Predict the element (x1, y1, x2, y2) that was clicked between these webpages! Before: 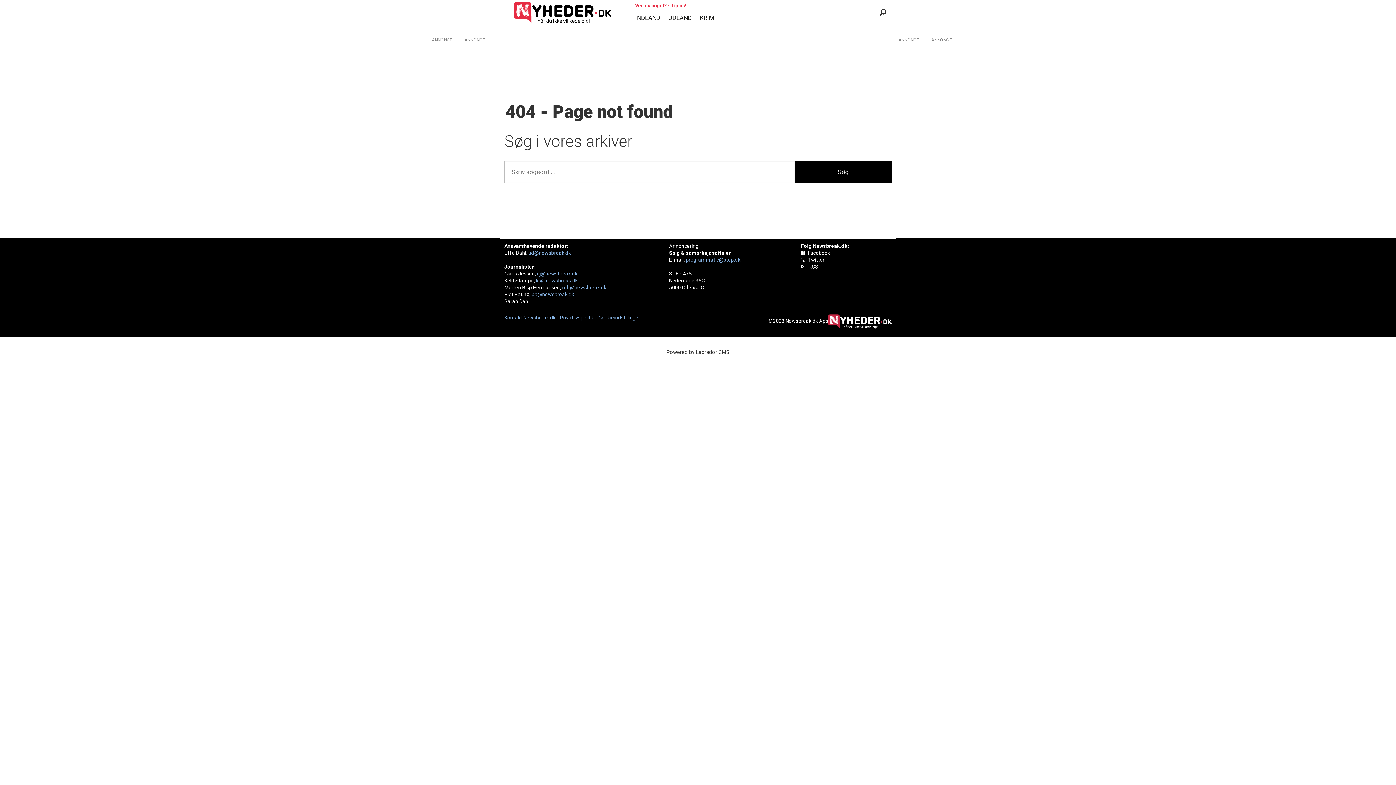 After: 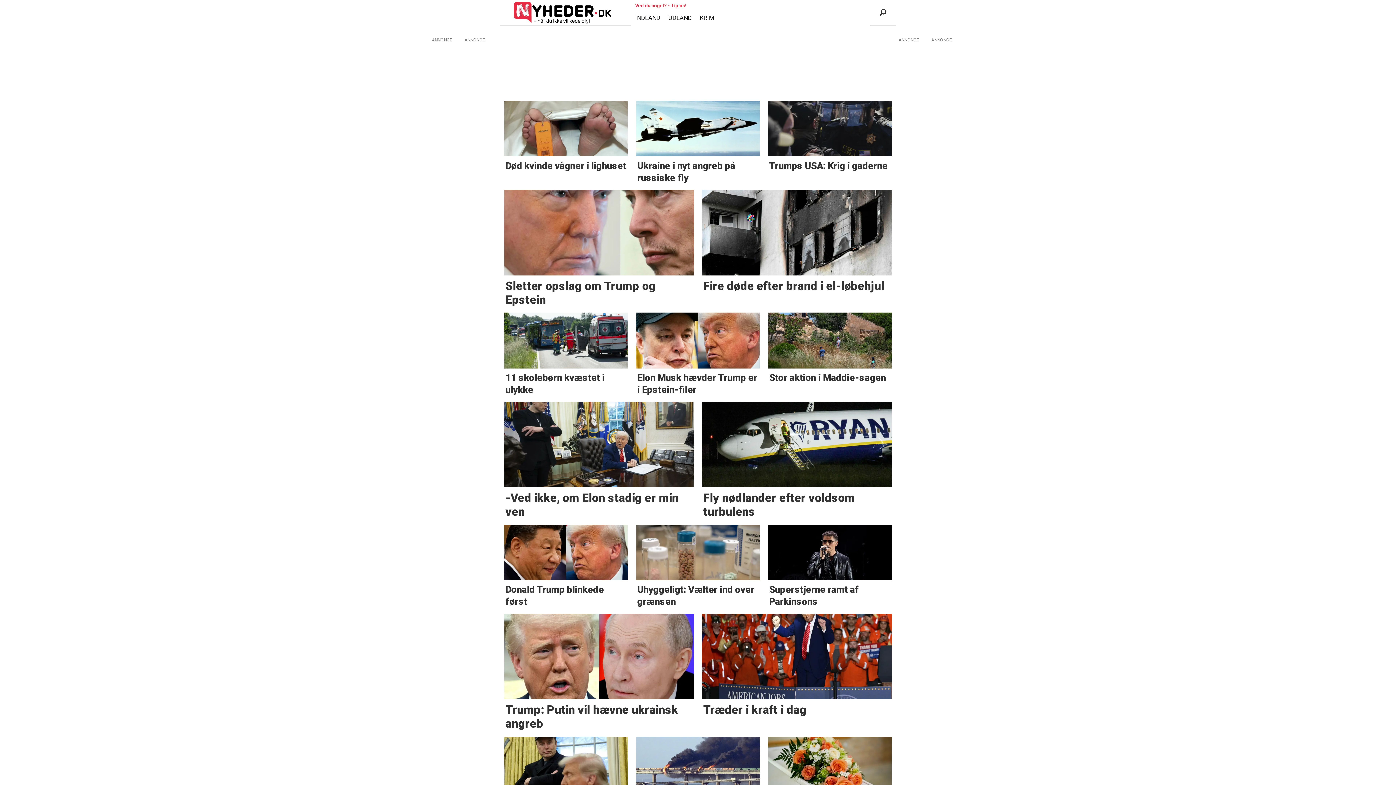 Action: bbox: (668, 14, 691, 21) label: UDLAND